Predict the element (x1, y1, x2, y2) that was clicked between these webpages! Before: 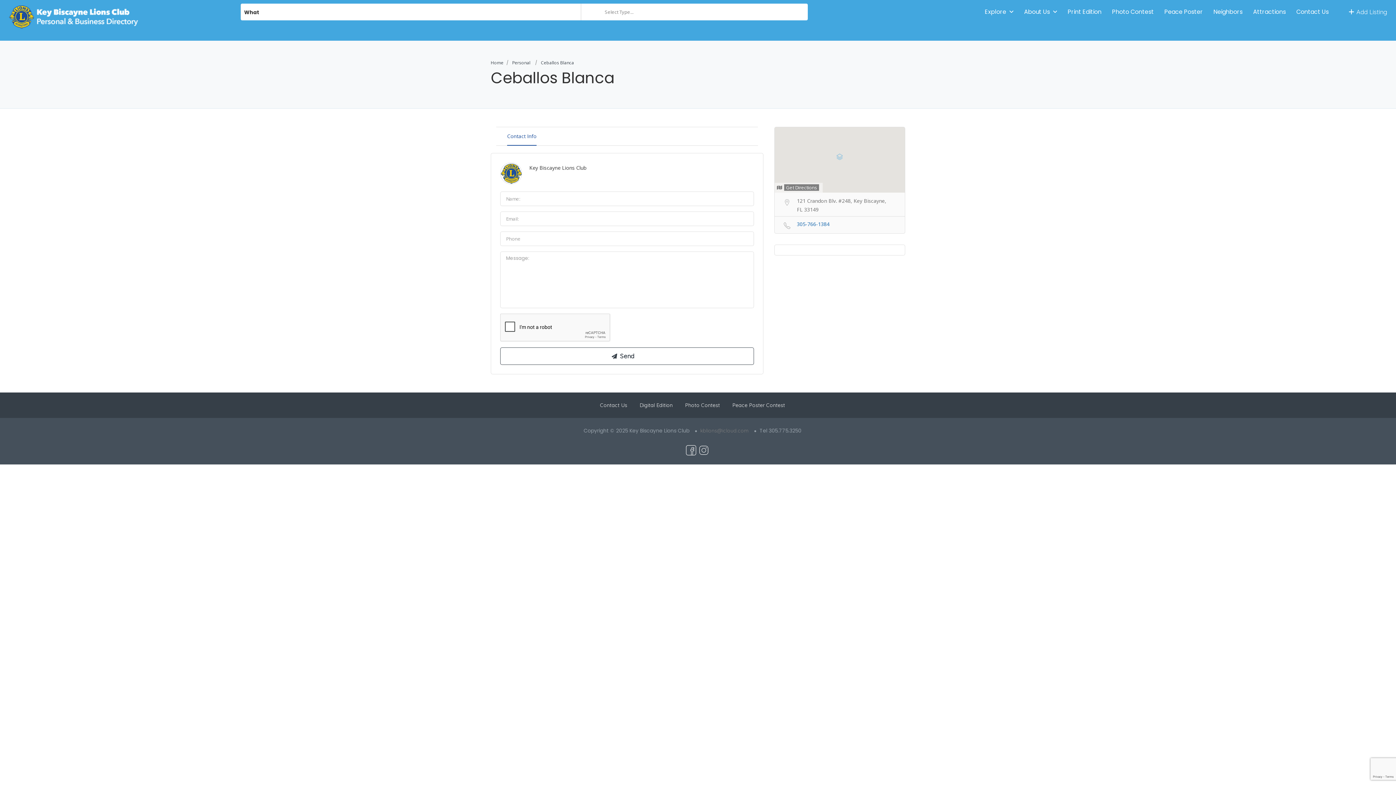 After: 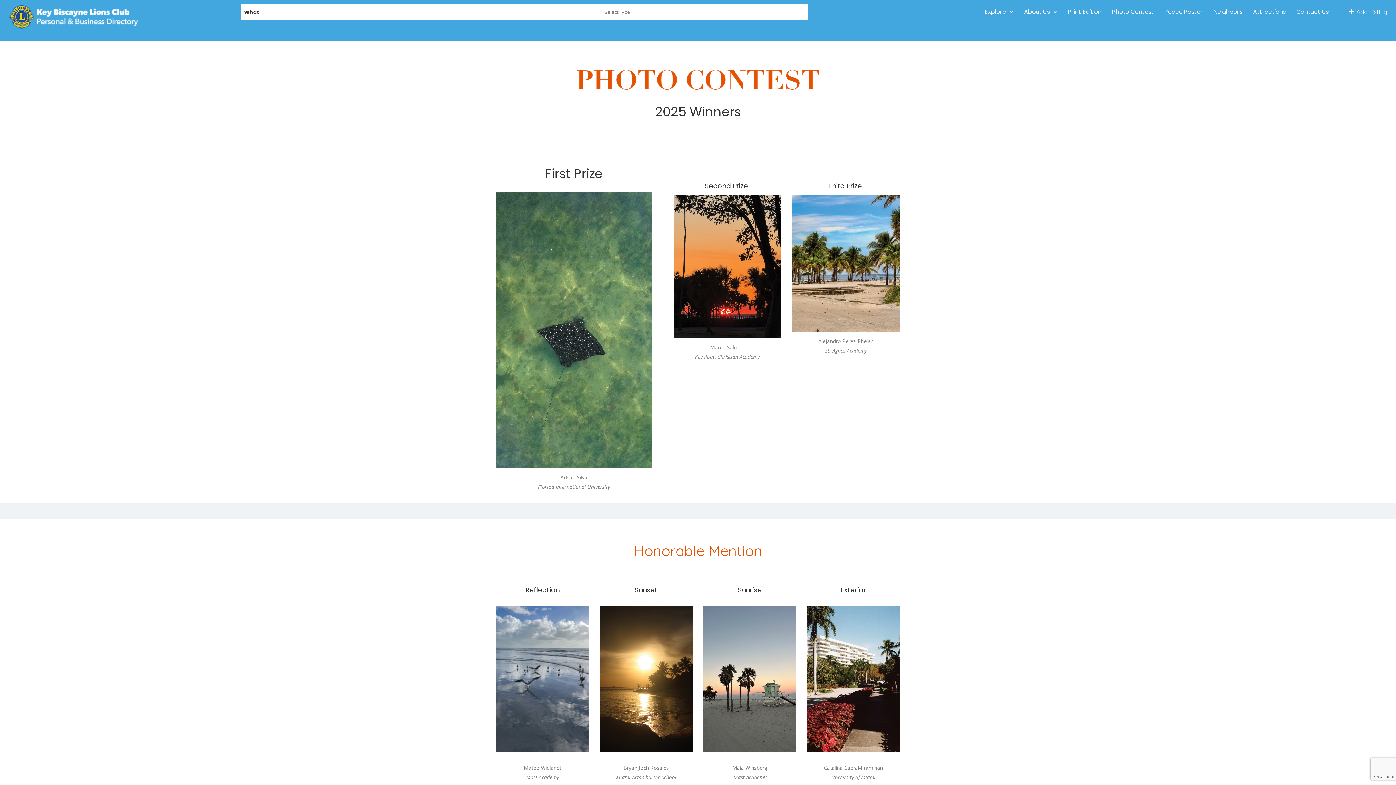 Action: bbox: (1112, 7, 1154, 16) label: Photo Contest